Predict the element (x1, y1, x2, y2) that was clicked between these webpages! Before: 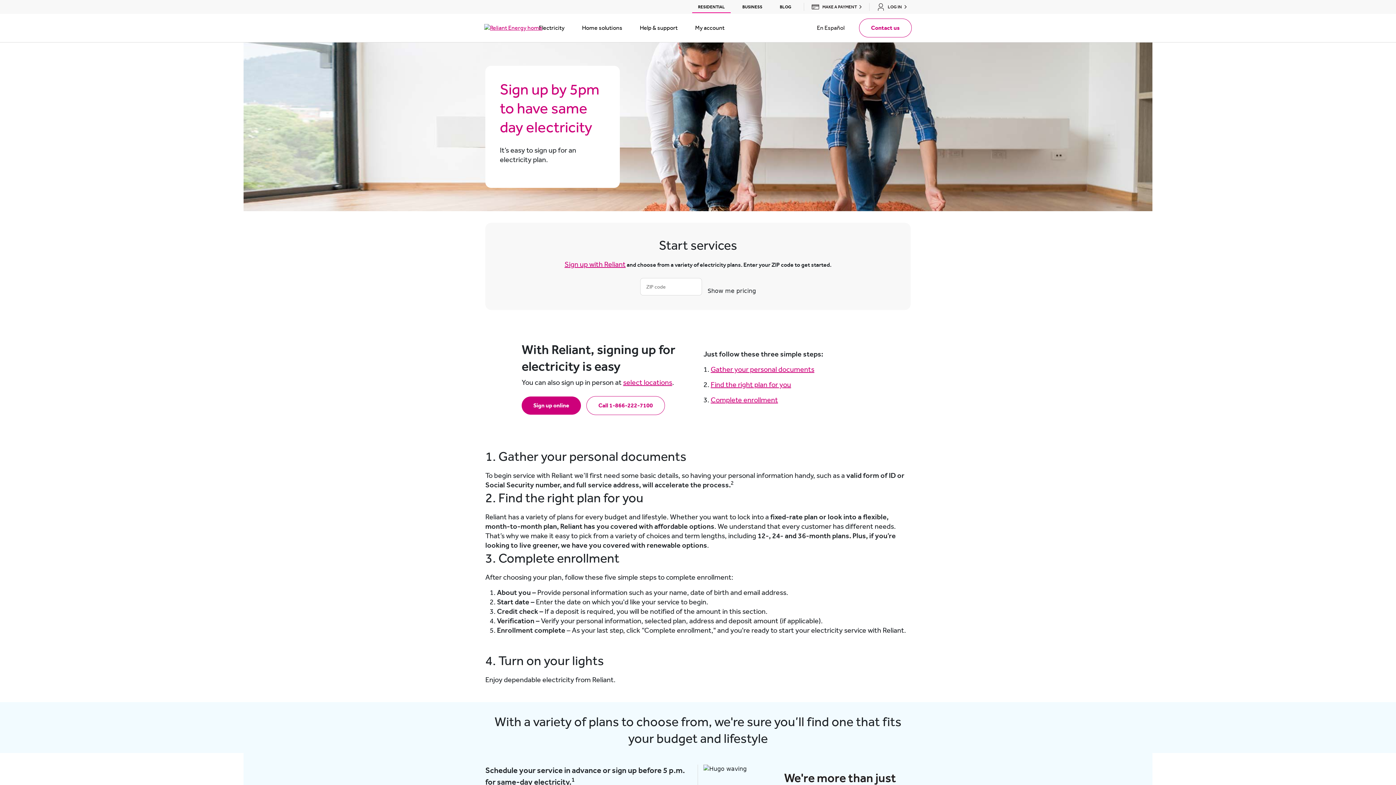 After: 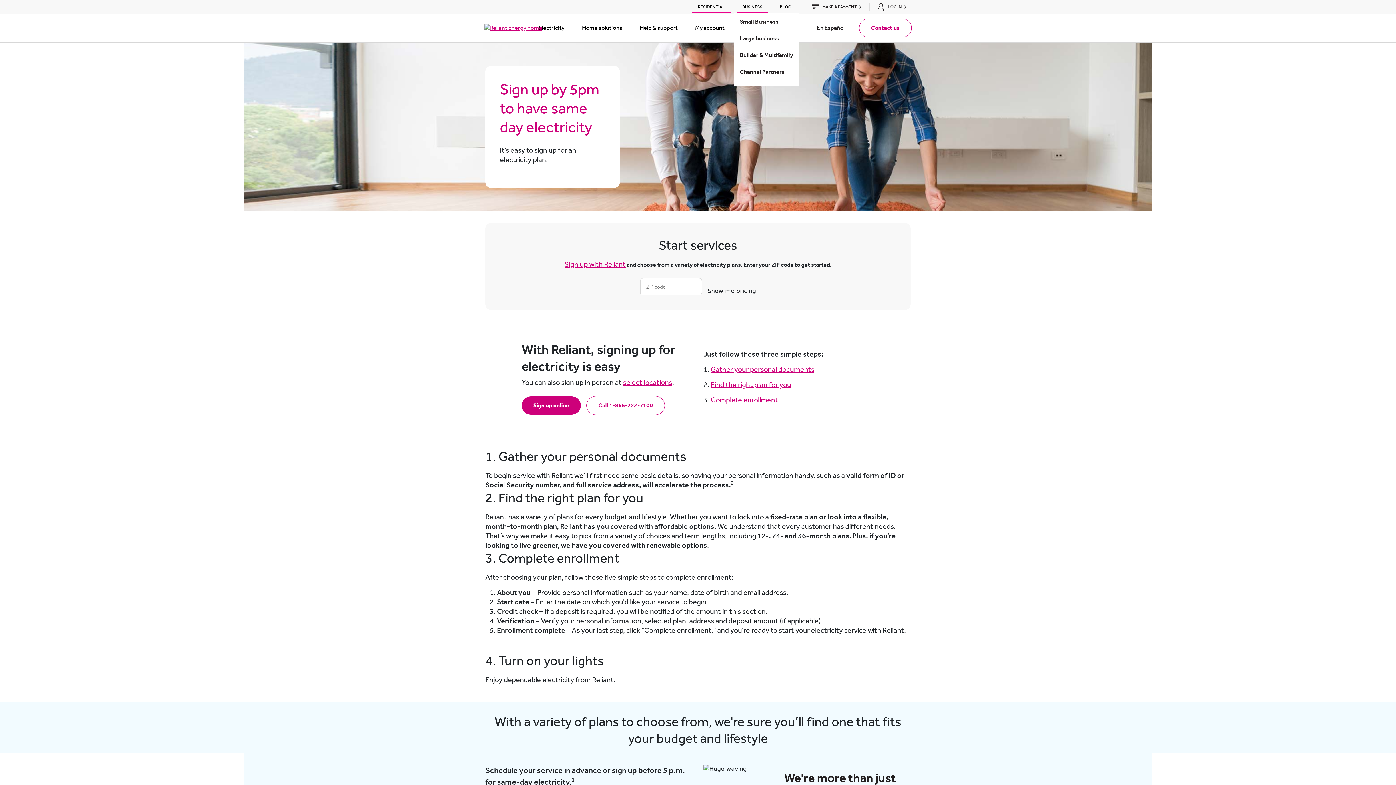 Action: bbox: (733, 3, 771, 10) label: BUSINESS